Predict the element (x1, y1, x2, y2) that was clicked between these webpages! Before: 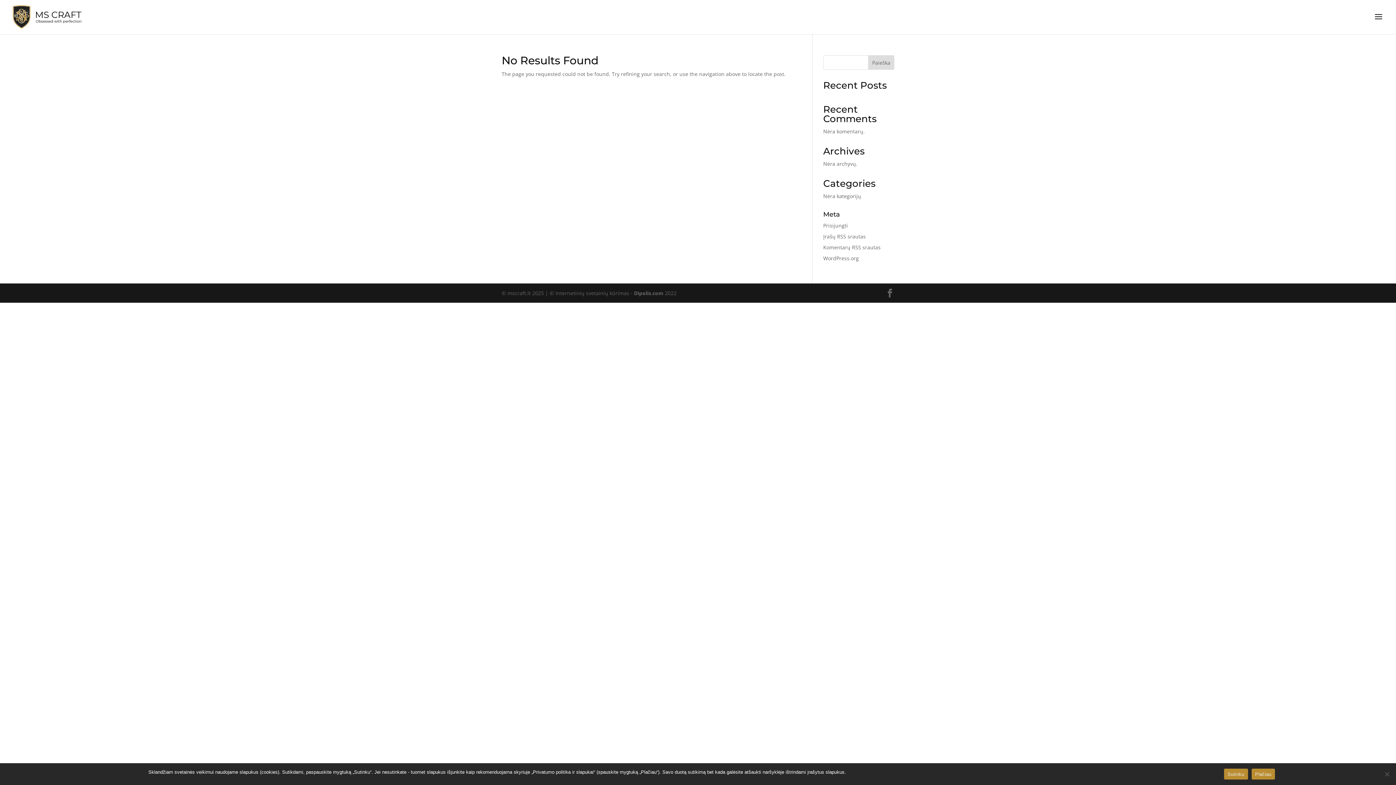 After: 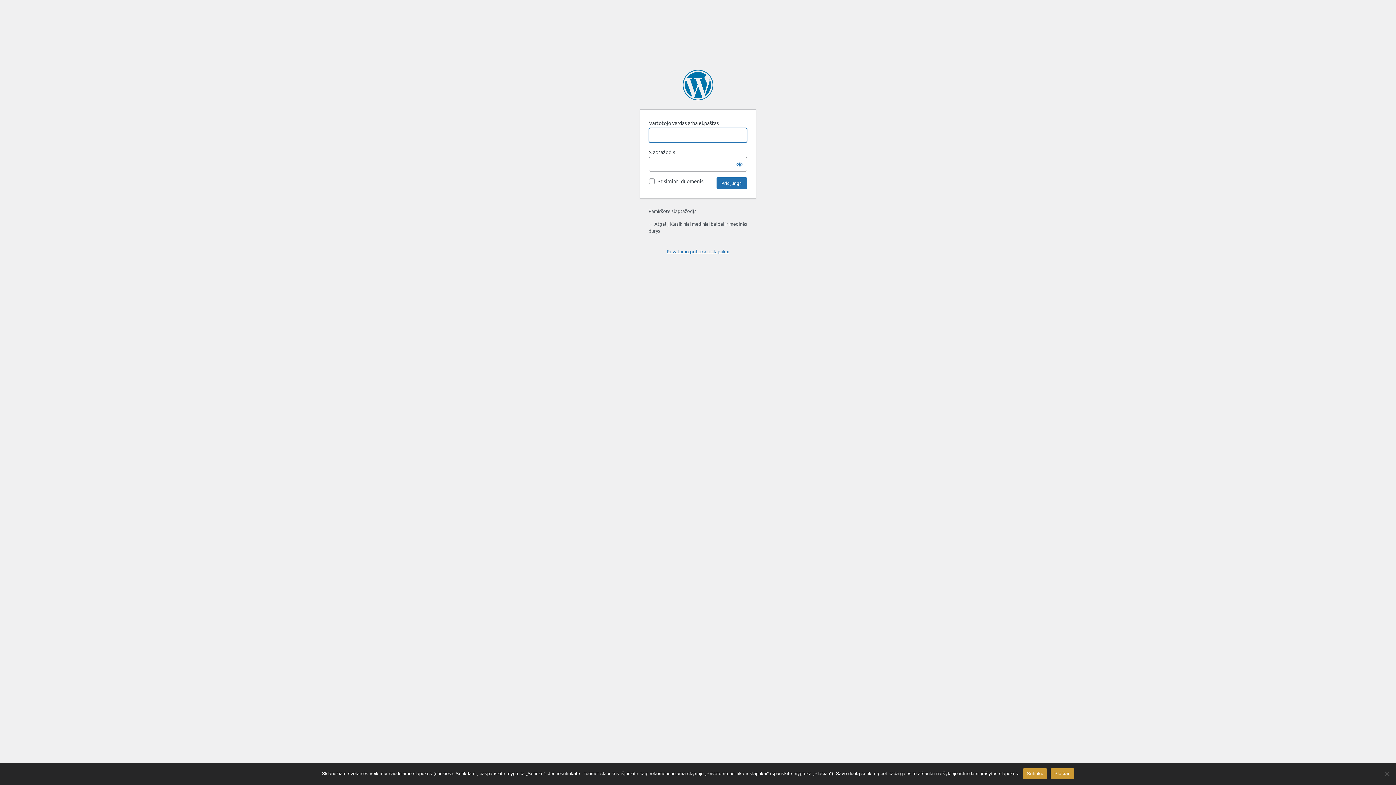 Action: bbox: (823, 222, 848, 229) label: Prisijungti